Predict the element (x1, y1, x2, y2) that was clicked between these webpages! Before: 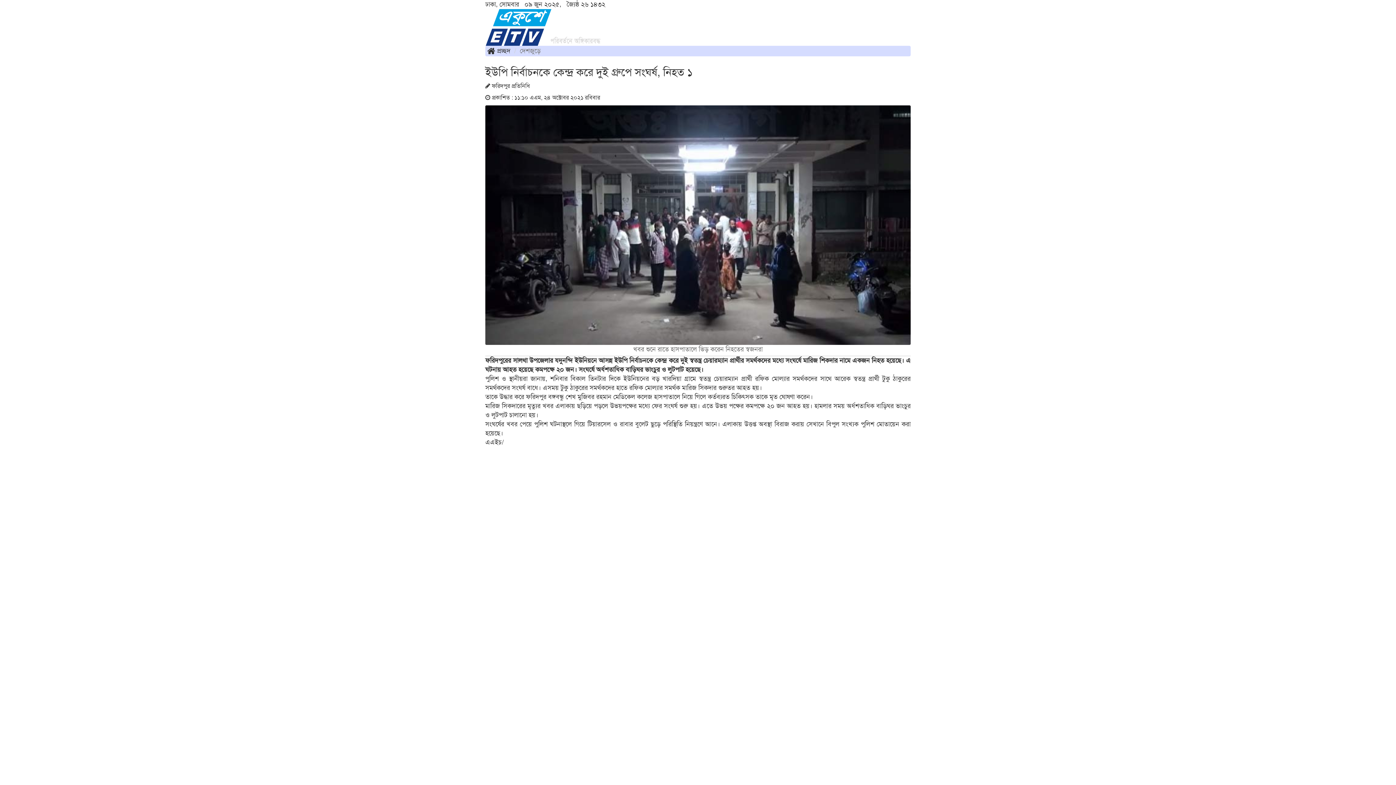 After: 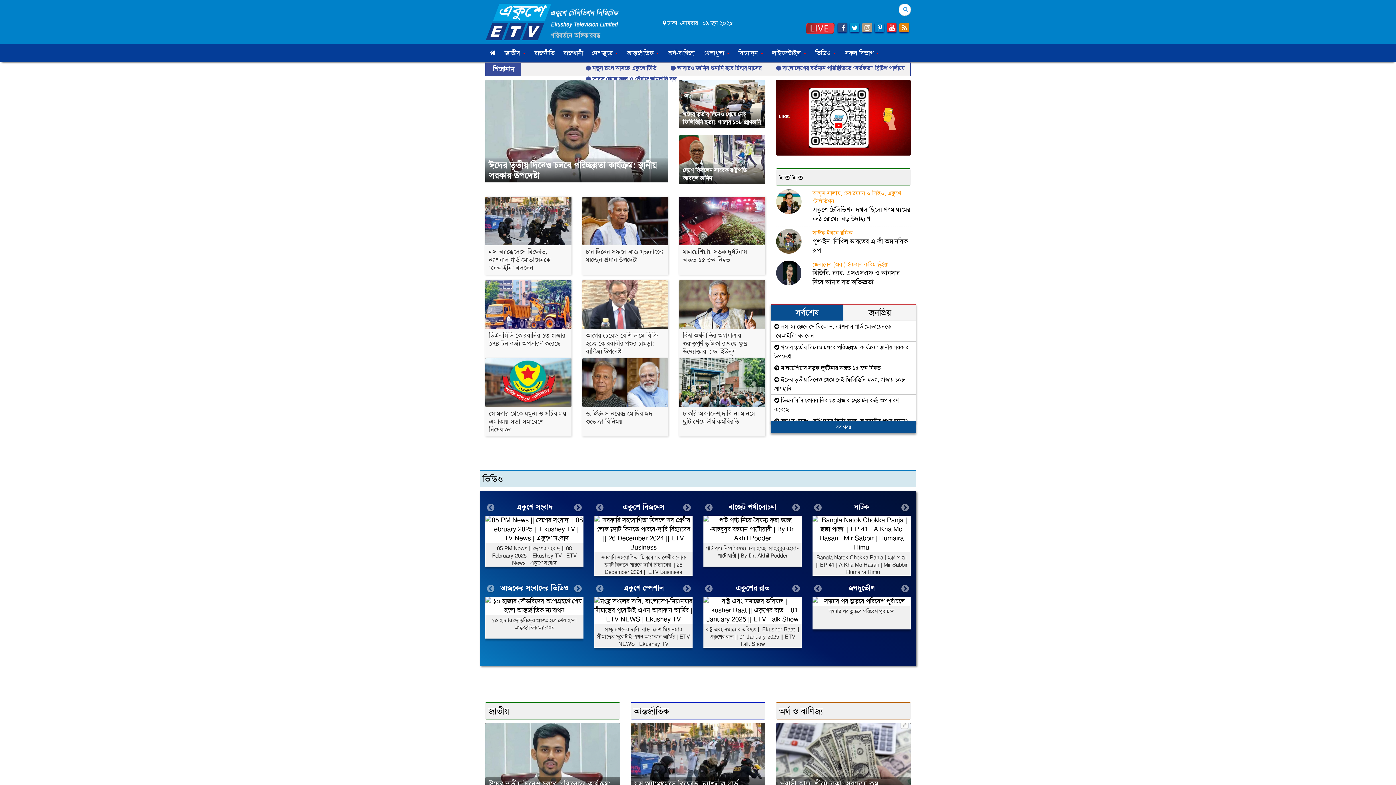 Action: bbox: (485, 9, 620, 45)